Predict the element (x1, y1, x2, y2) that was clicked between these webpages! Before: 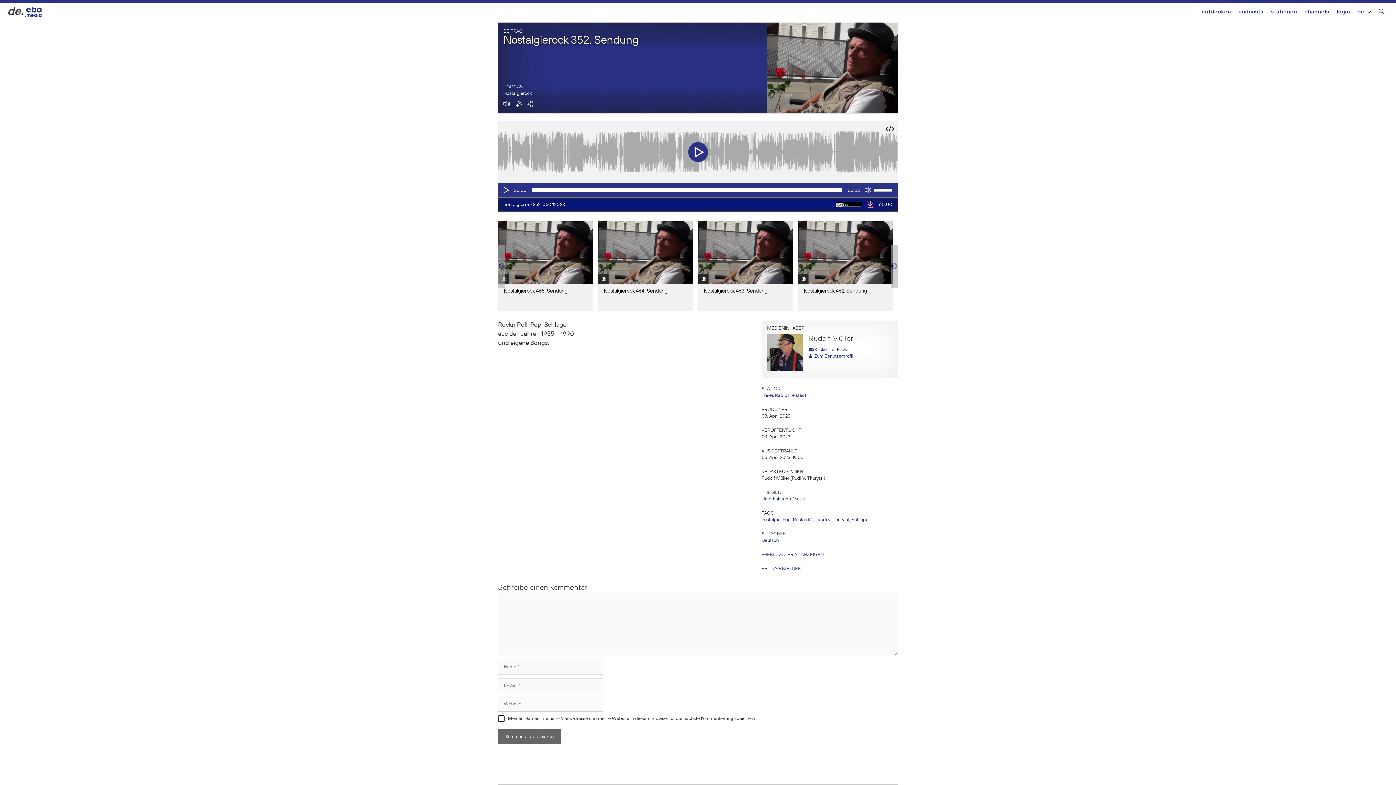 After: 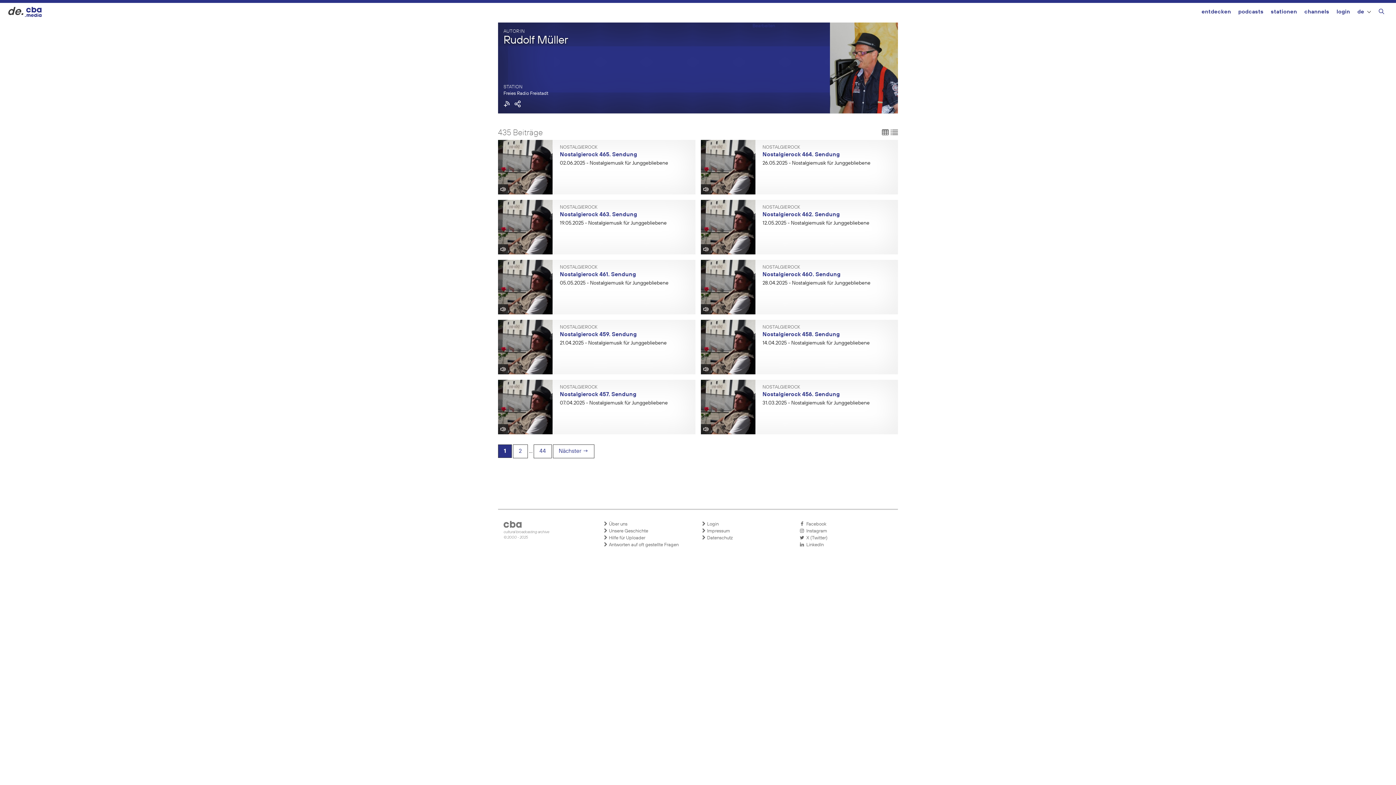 Action: bbox: (809, 354, 853, 358) label:   Zum Benutzerprofil